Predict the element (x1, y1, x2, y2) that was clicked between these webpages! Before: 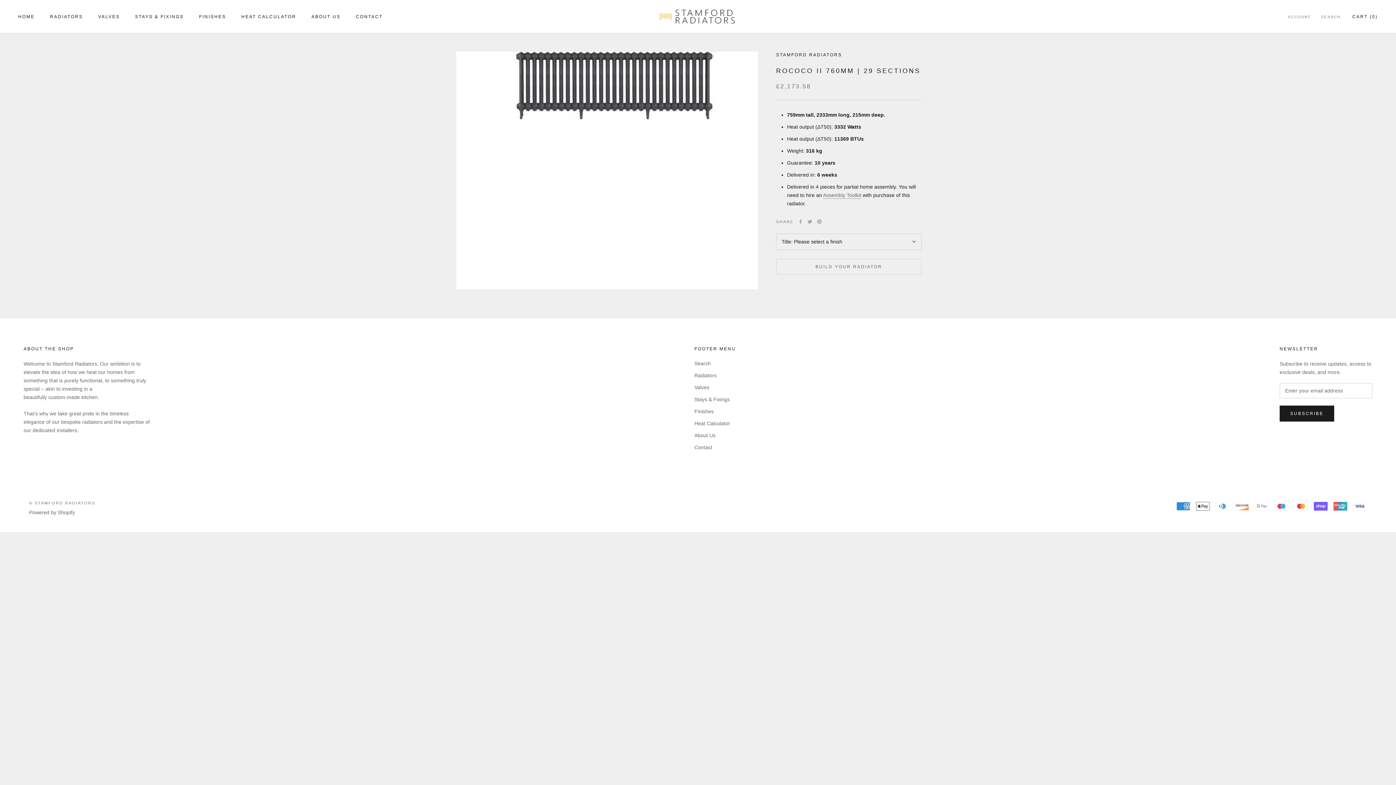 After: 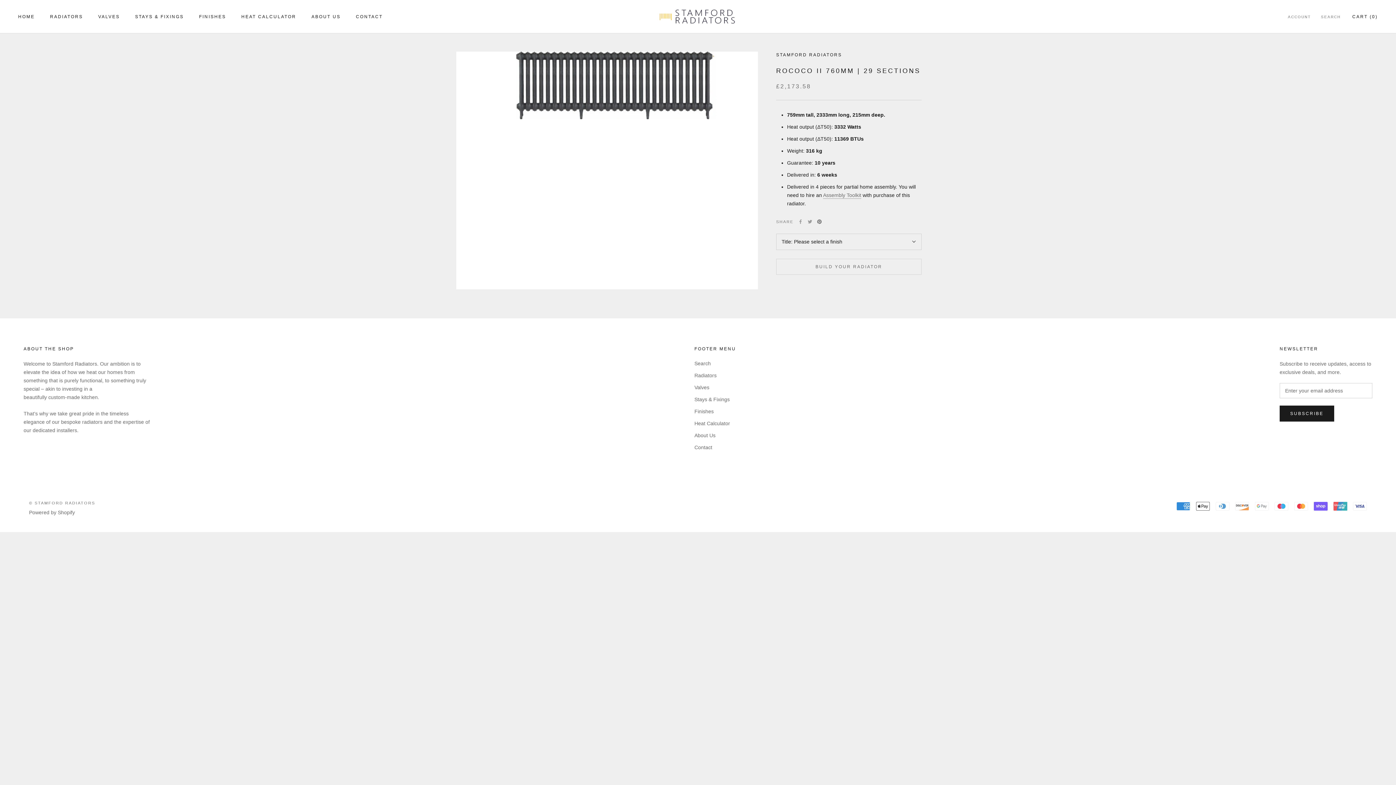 Action: bbox: (817, 219, 821, 223) label: Pinterest